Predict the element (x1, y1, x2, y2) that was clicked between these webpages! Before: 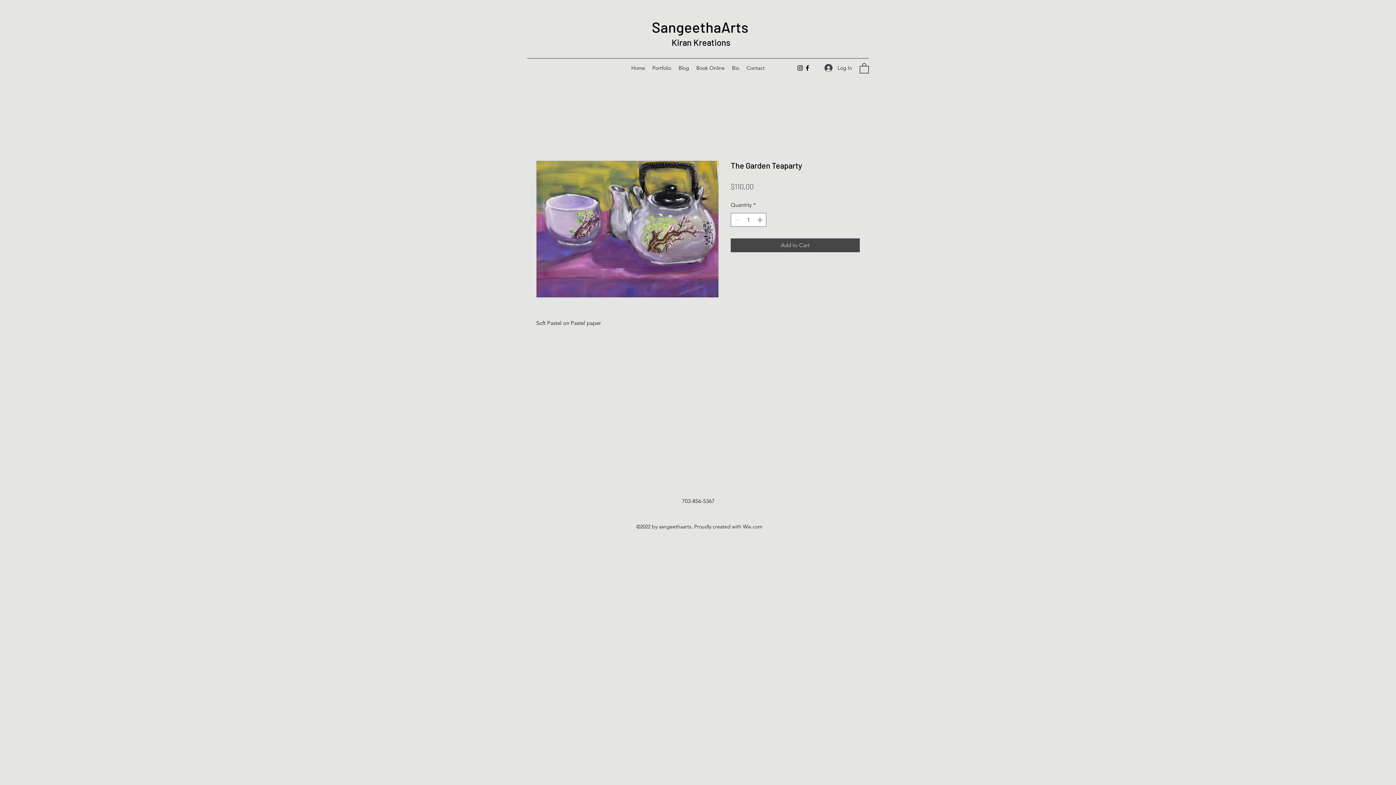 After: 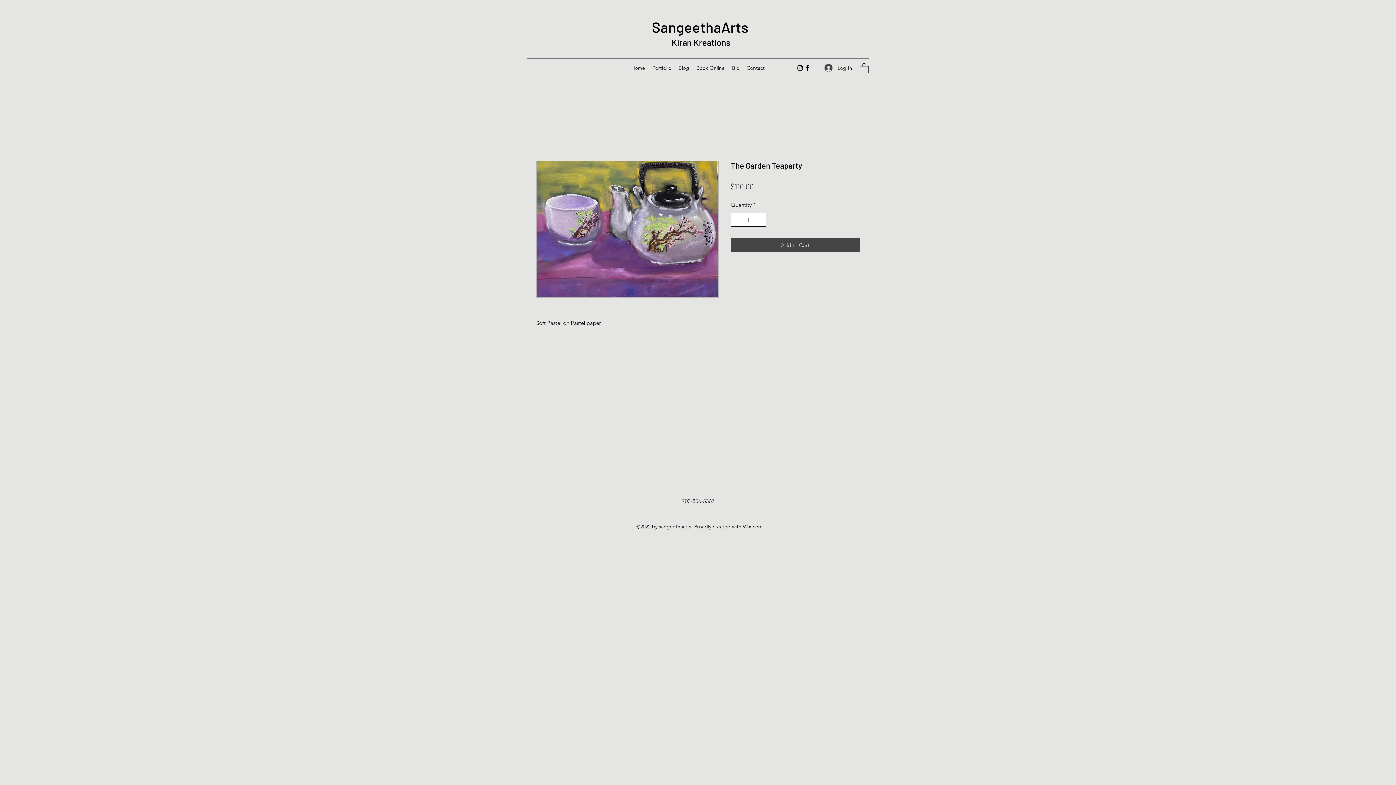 Action: bbox: (755, 213, 765, 226) label: Increment